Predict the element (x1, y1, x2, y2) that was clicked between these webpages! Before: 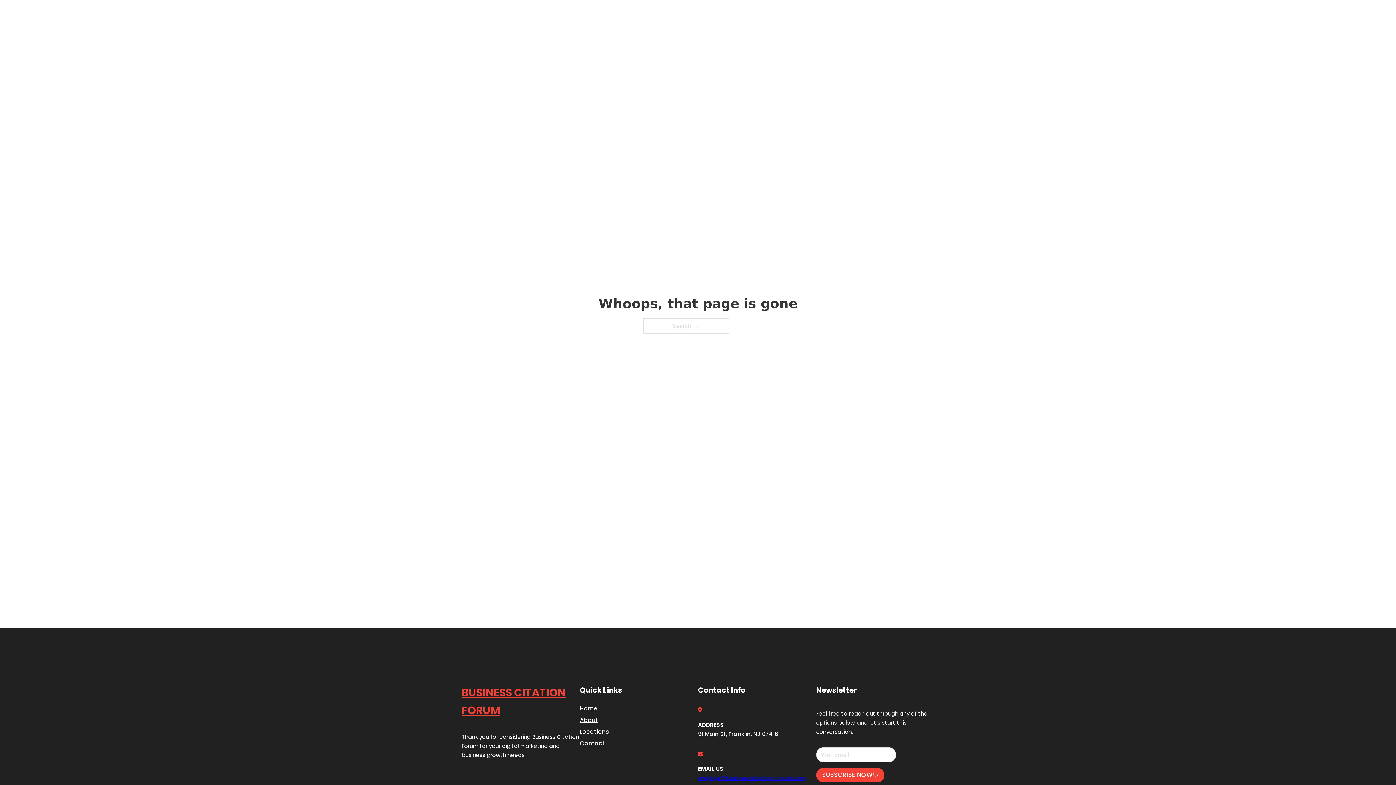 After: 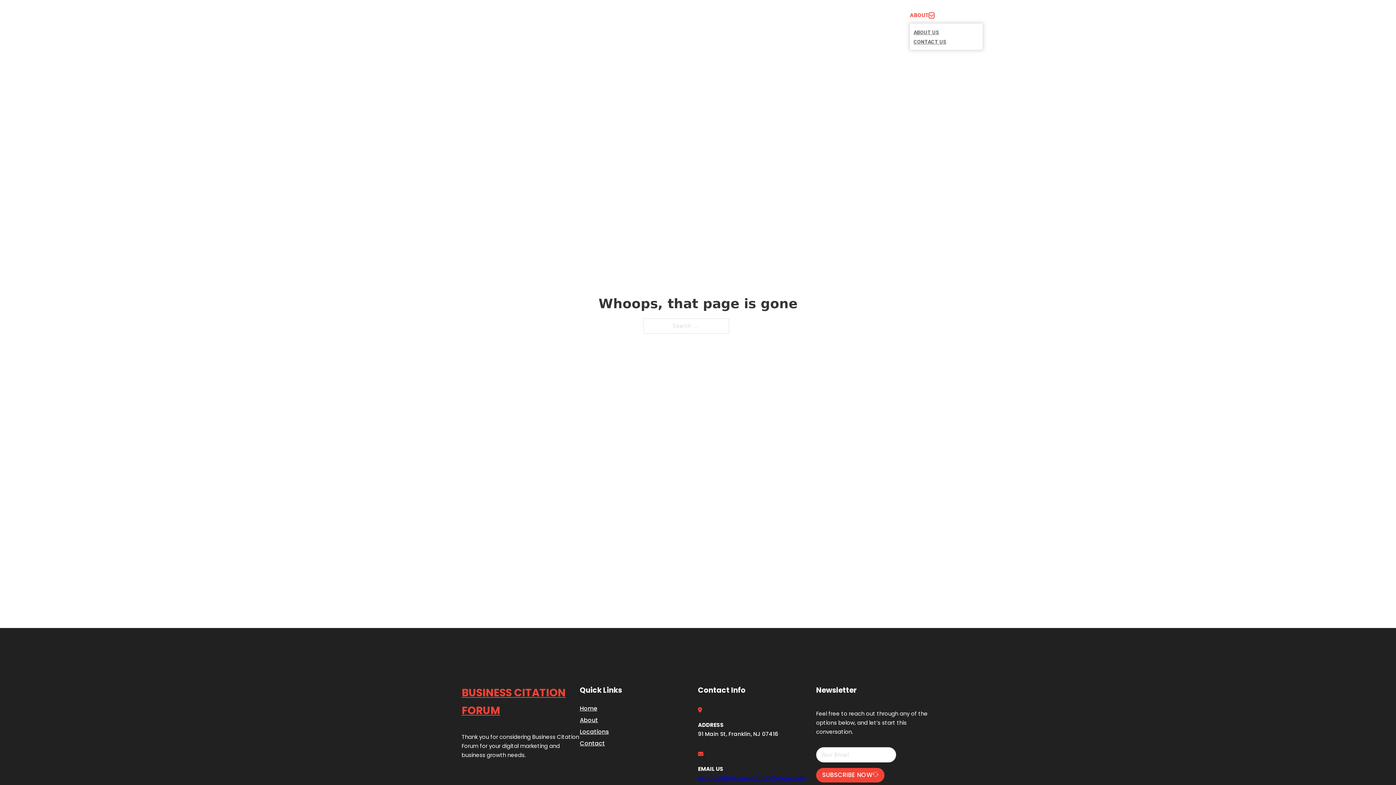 Action: label: Toggle dropdown bbox: (929, 12, 934, 18)